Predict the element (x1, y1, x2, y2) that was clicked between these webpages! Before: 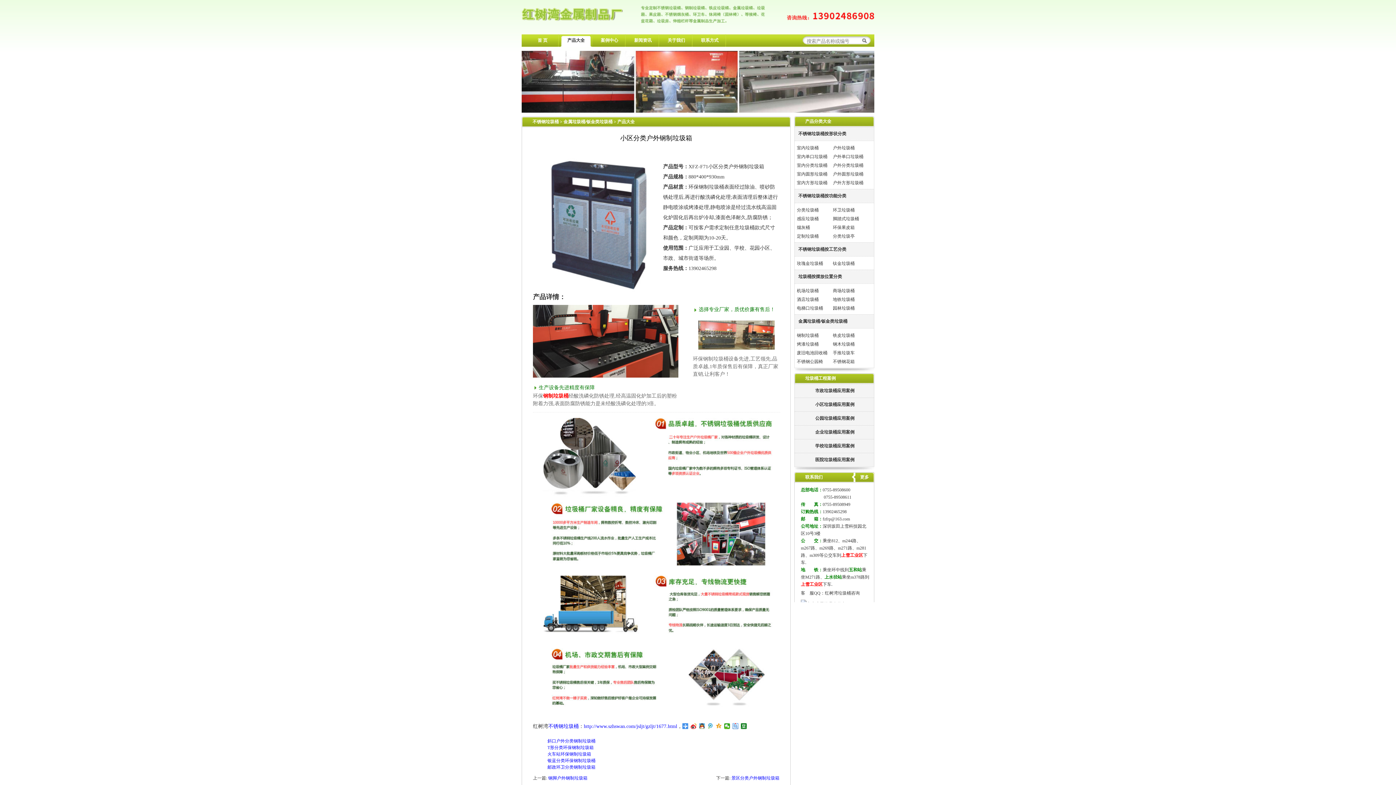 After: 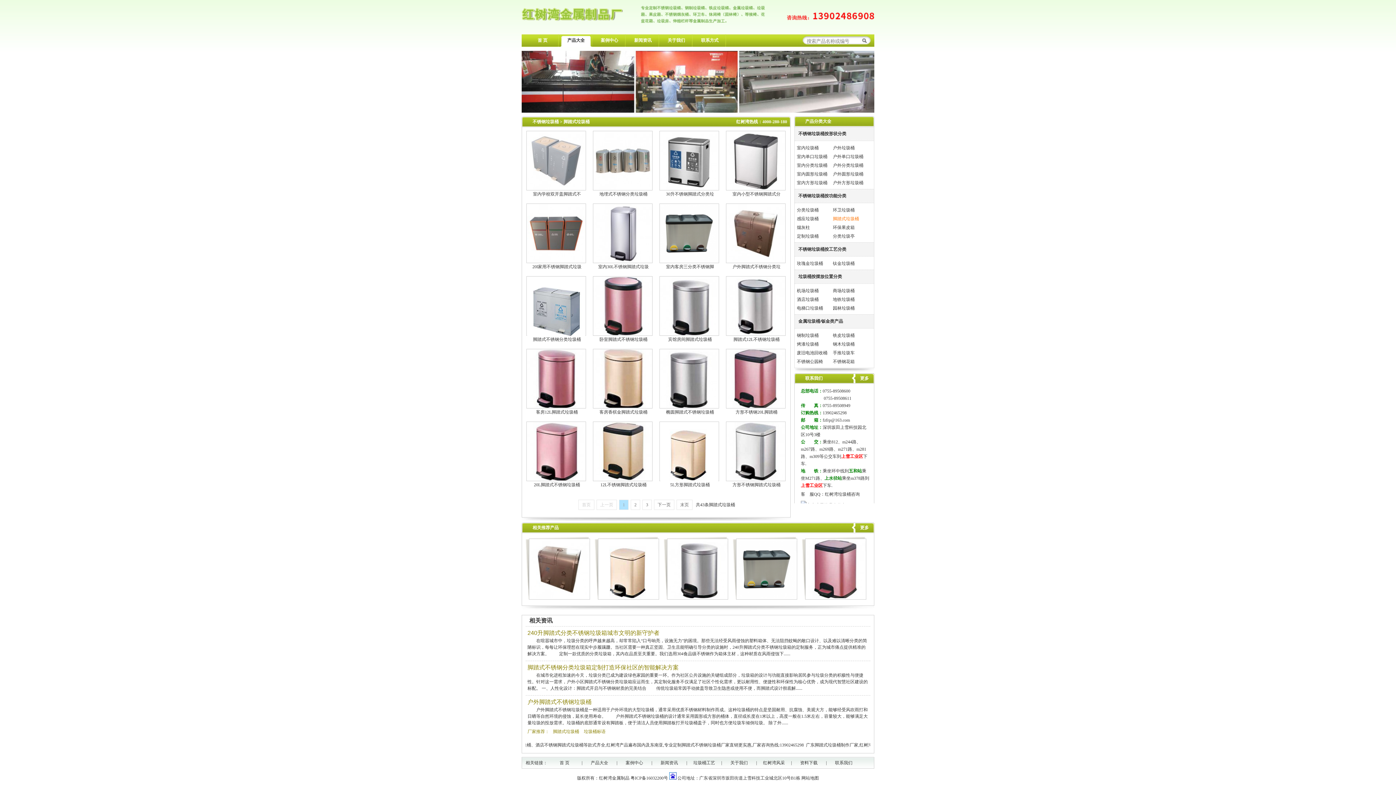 Action: bbox: (833, 216, 859, 221) label: 脚踏式垃圾桶